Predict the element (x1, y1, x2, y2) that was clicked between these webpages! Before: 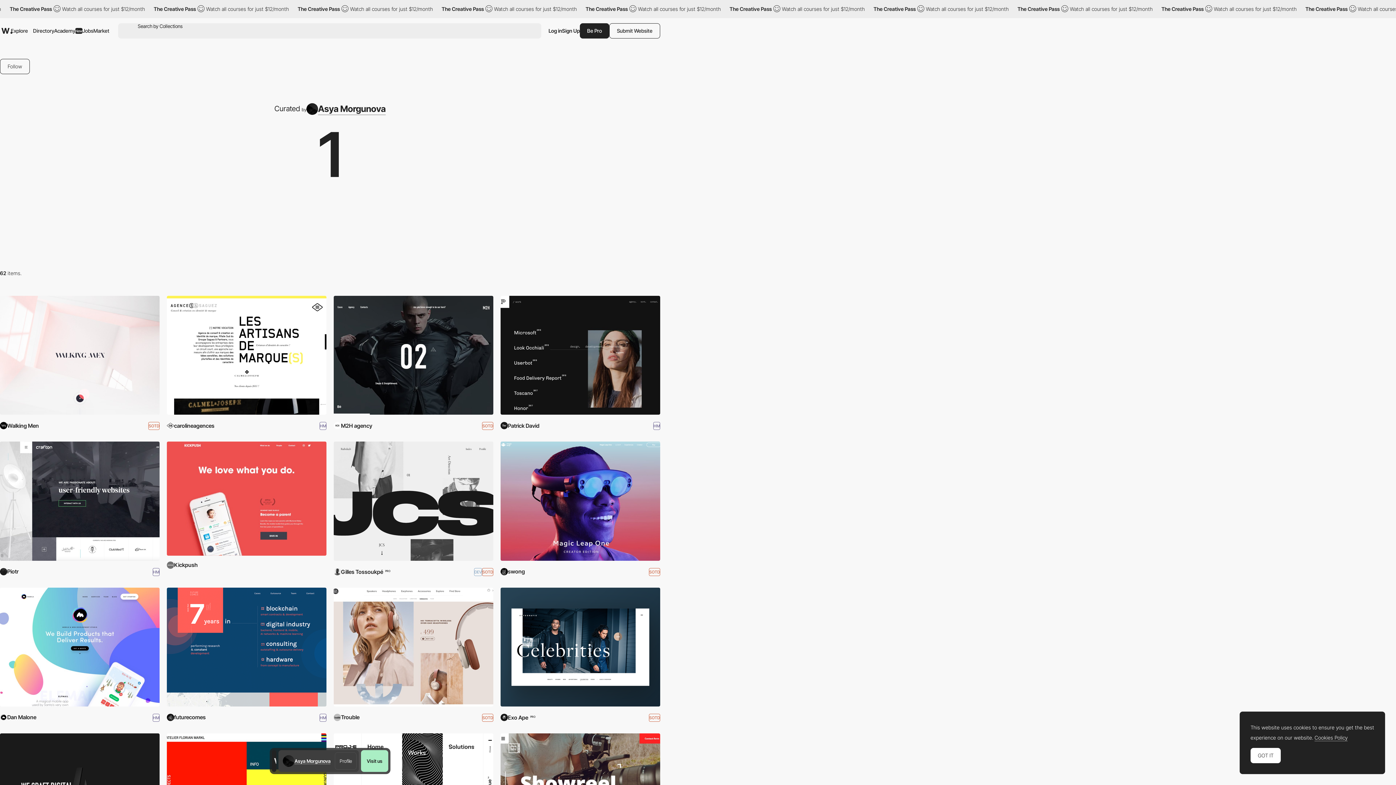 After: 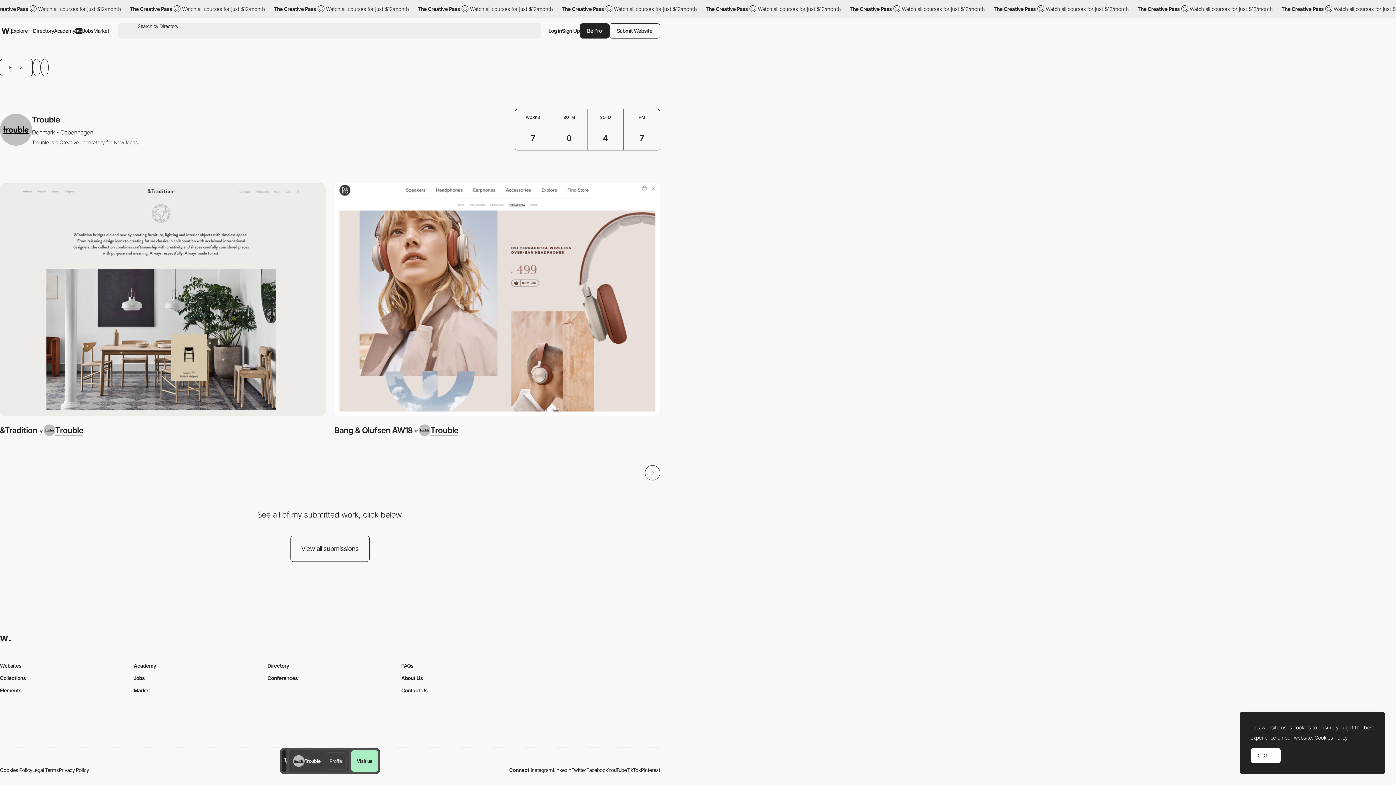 Action: bbox: (333, 714, 359, 721) label: Trouble